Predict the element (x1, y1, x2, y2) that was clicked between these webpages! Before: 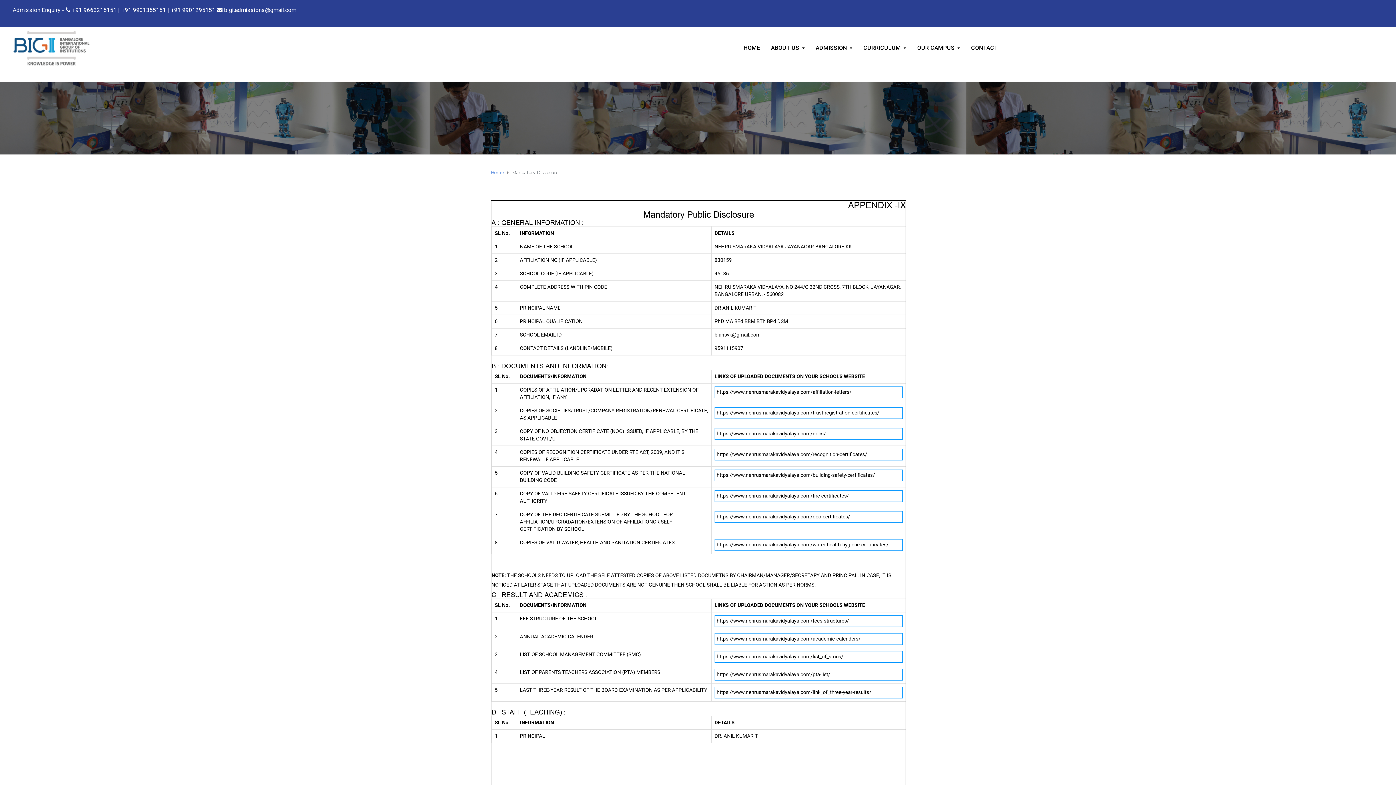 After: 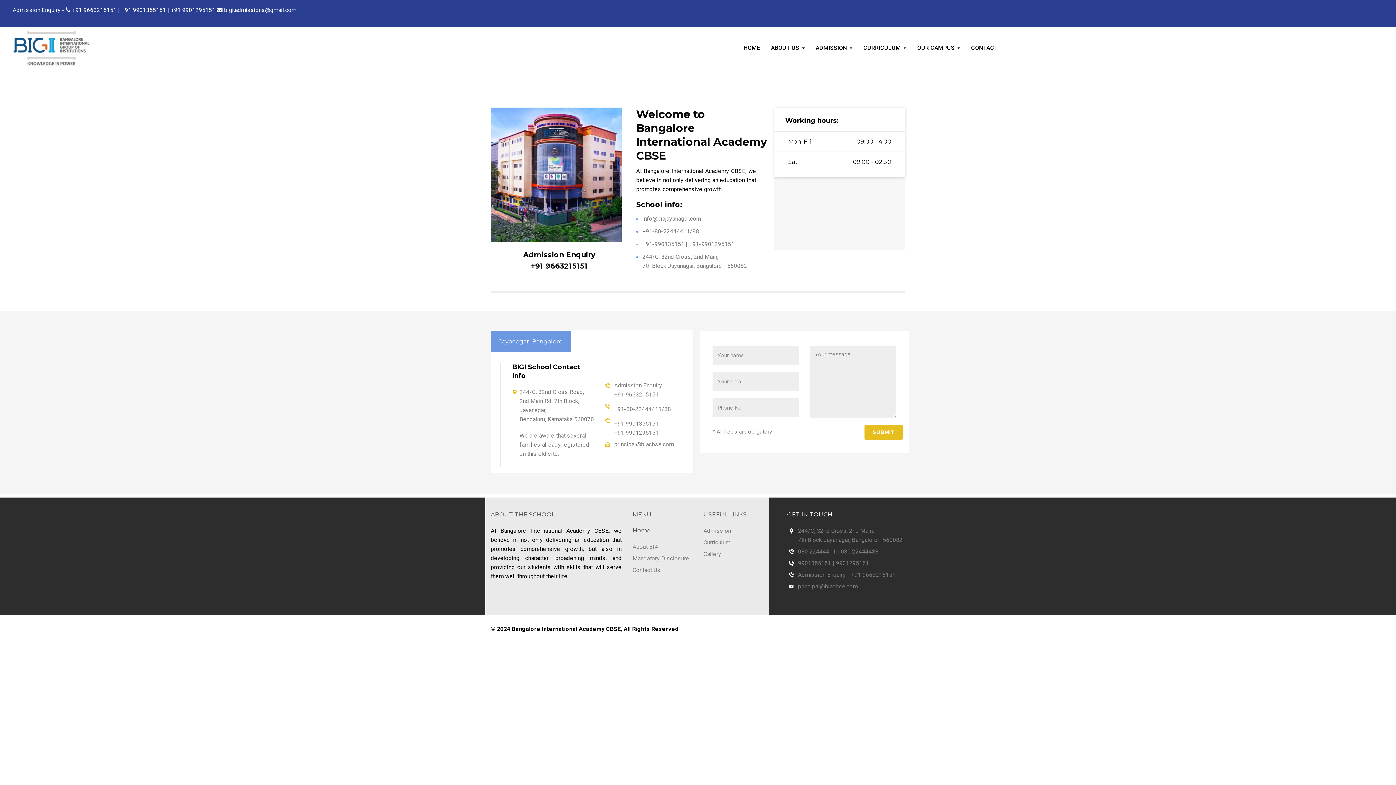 Action: bbox: (971, 33, 998, 52) label: CONTACT